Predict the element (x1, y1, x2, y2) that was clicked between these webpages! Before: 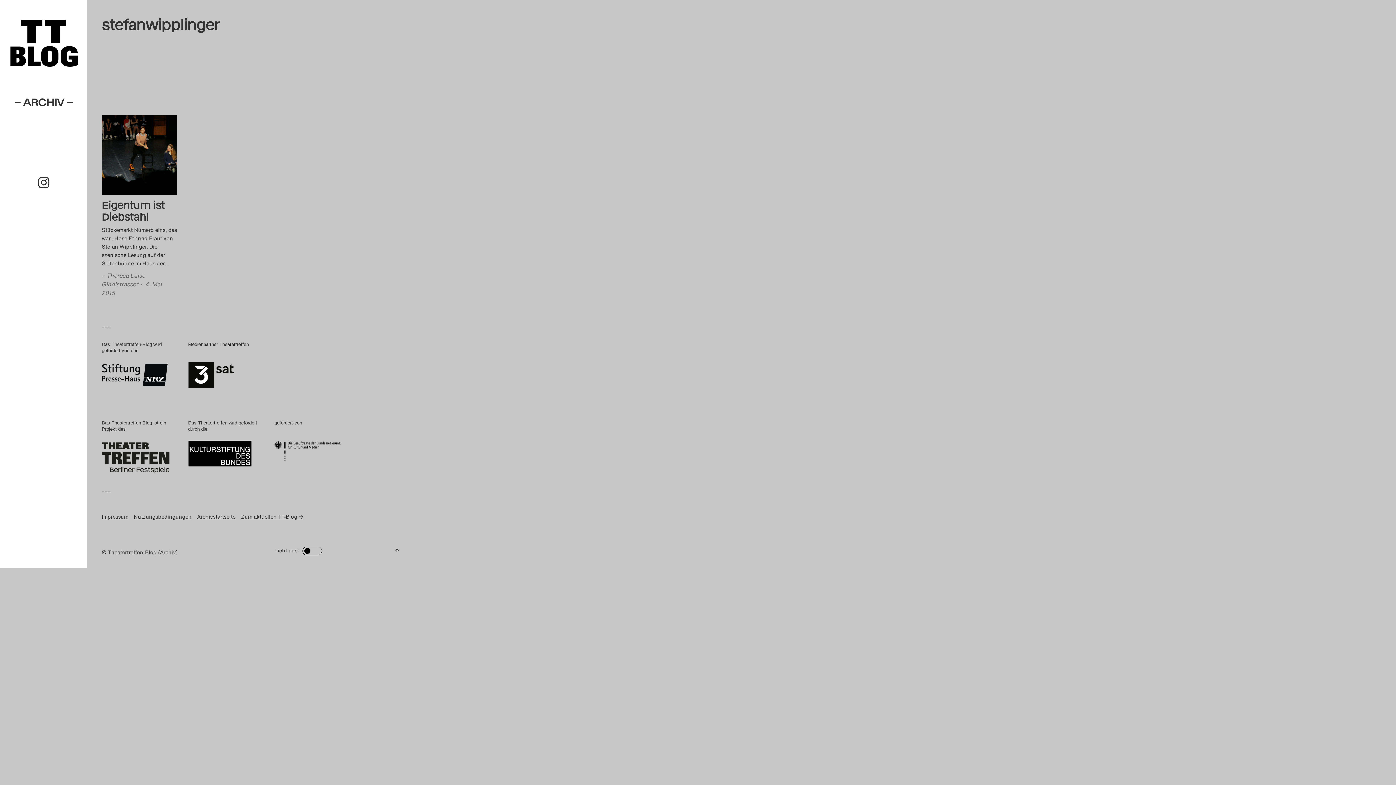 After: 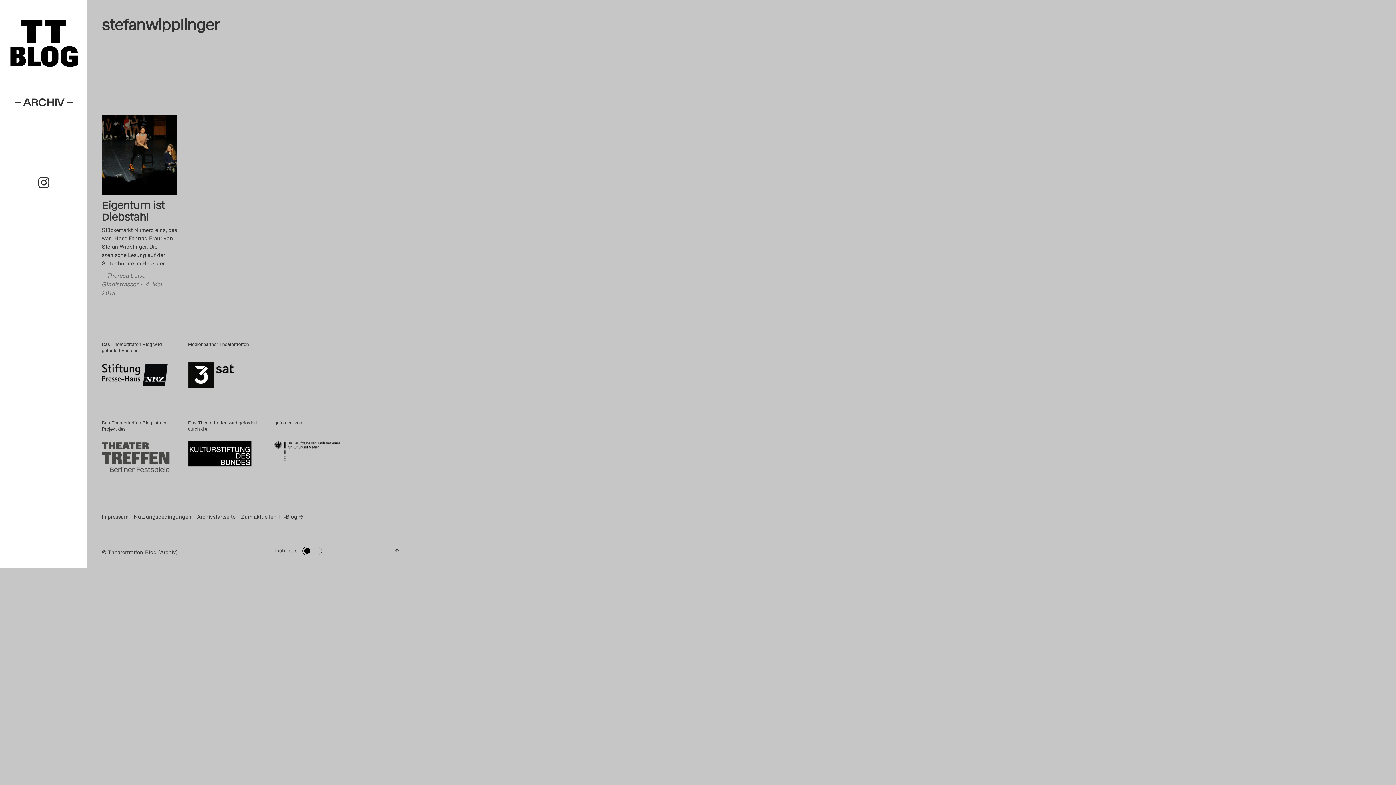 Action: bbox: (101, 455, 177, 462)